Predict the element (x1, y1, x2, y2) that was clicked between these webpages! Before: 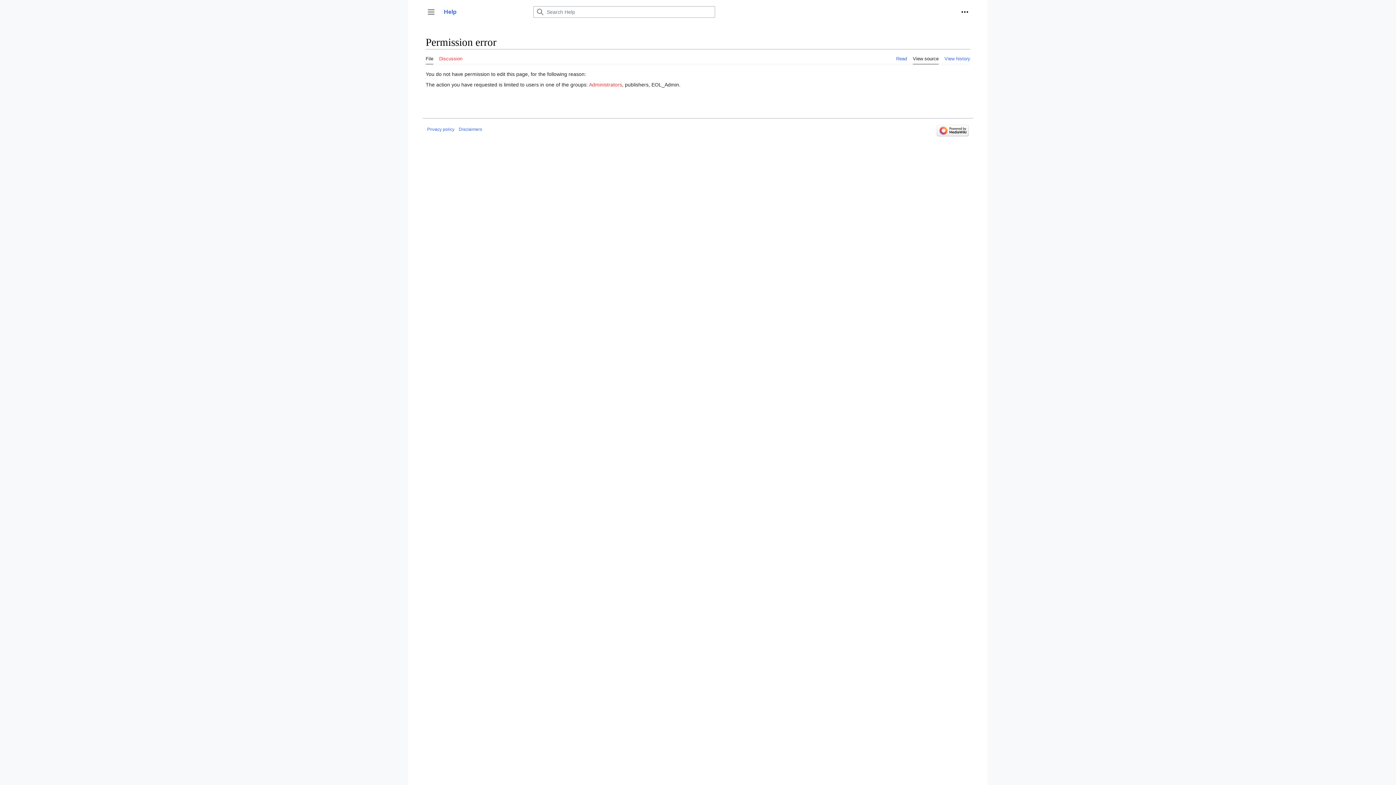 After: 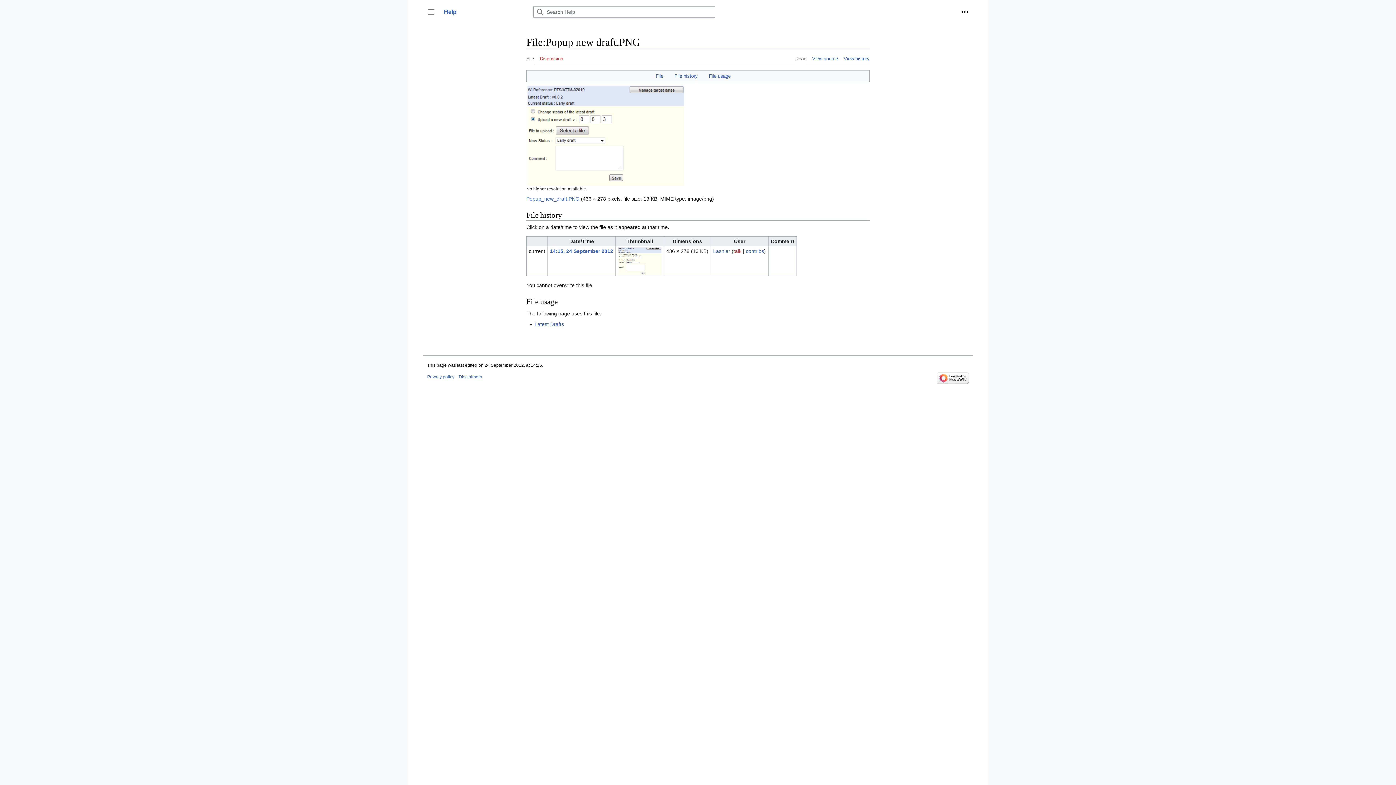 Action: bbox: (896, 49, 907, 64) label: Read